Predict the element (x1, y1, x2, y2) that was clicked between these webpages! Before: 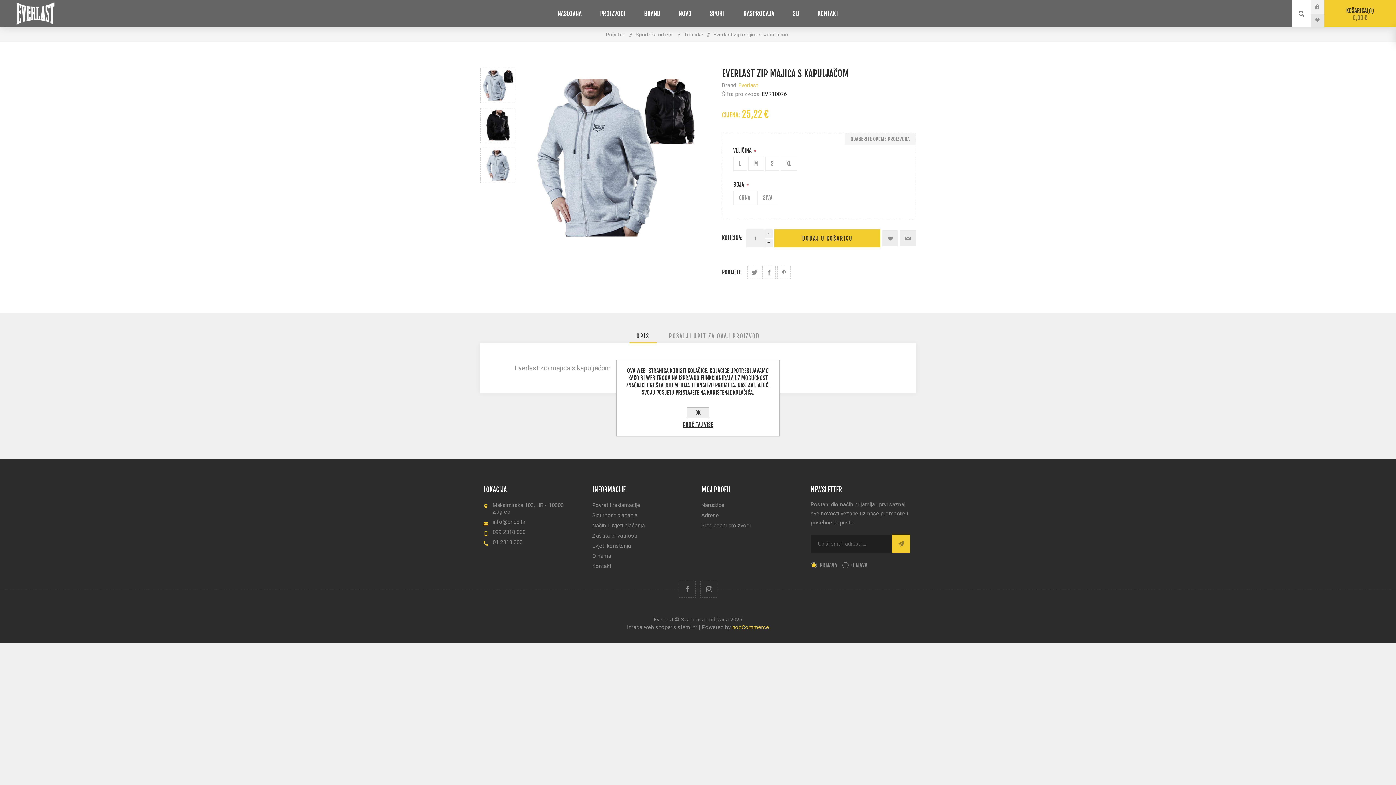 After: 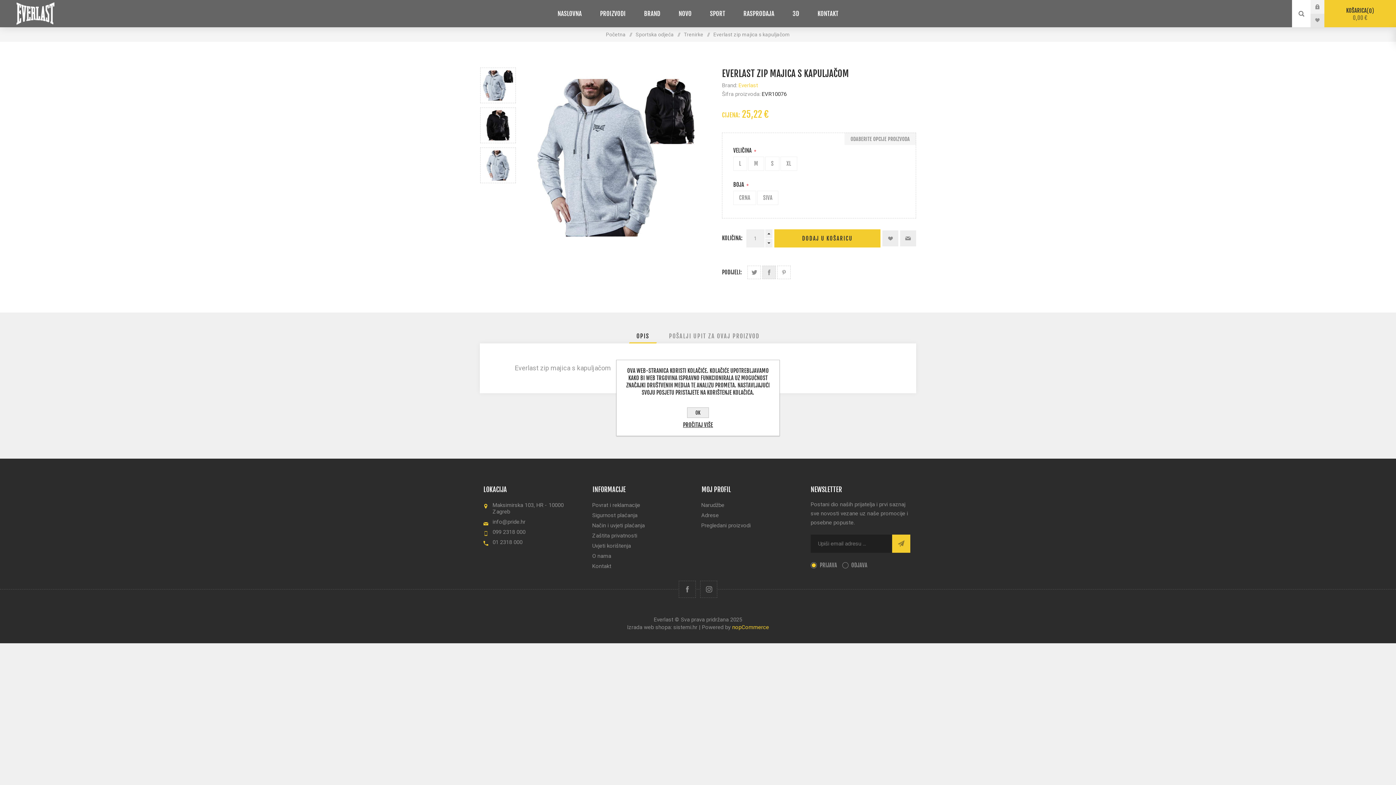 Action: label: SHARE ON FACEBOOK bbox: (762, 265, 776, 279)